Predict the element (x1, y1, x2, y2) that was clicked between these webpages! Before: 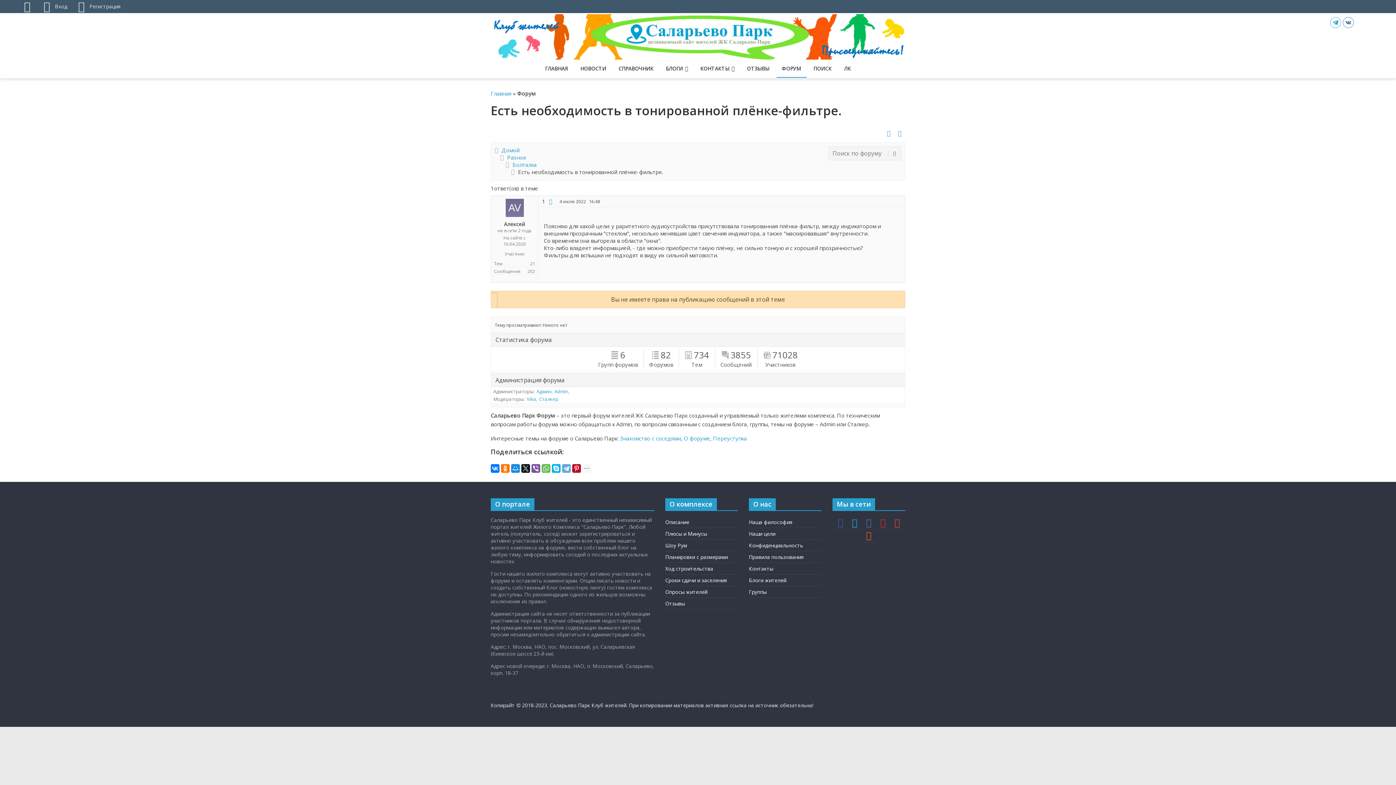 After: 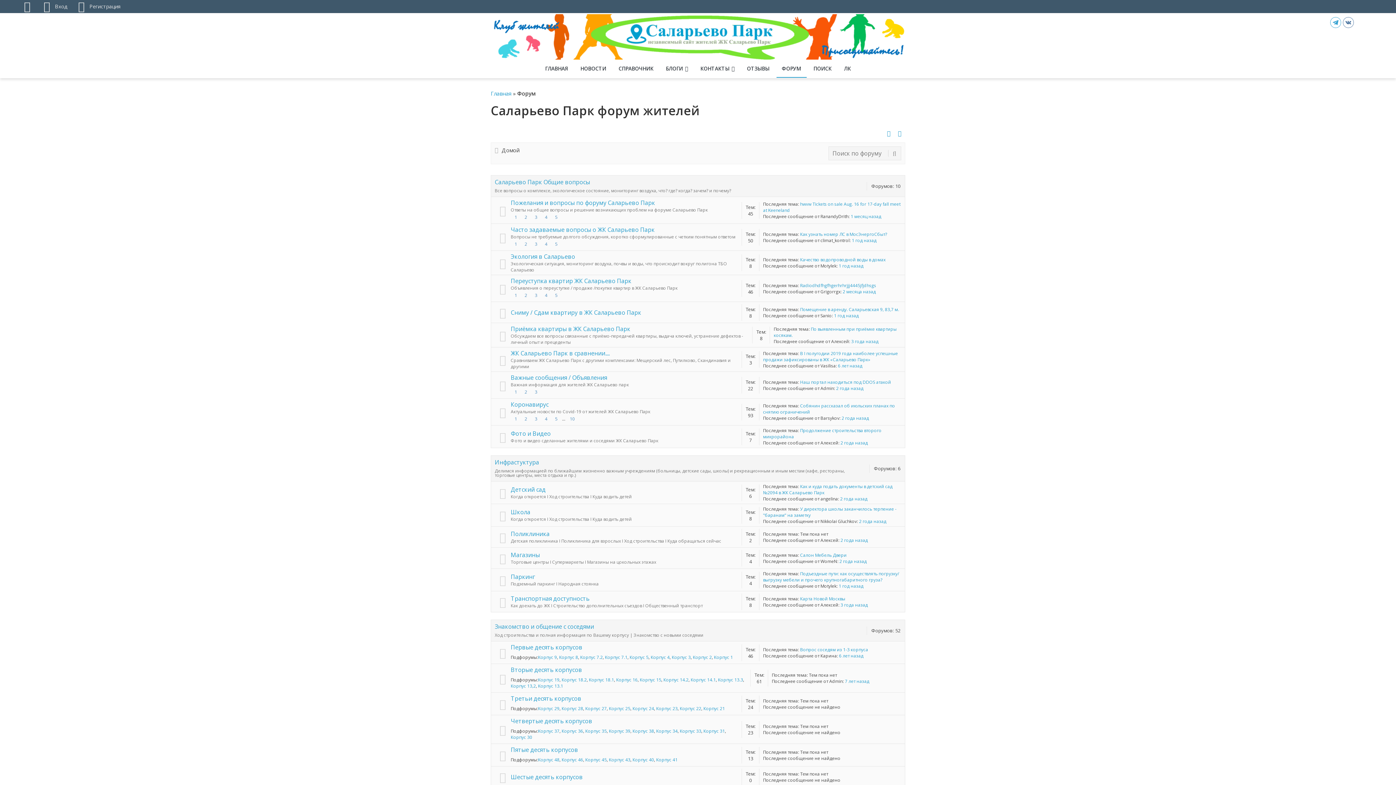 Action: bbox: (776, 60, 806, 77) label: ФОРУМ